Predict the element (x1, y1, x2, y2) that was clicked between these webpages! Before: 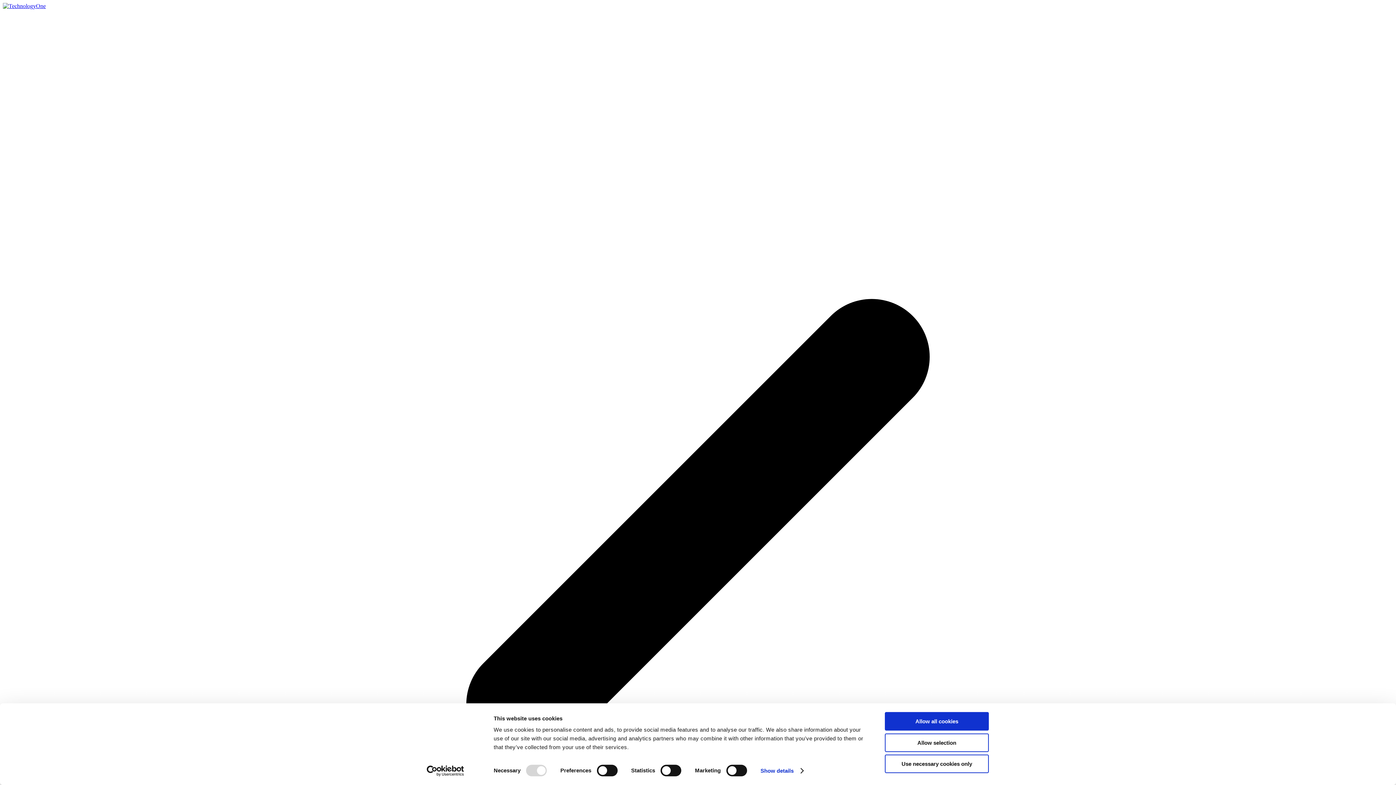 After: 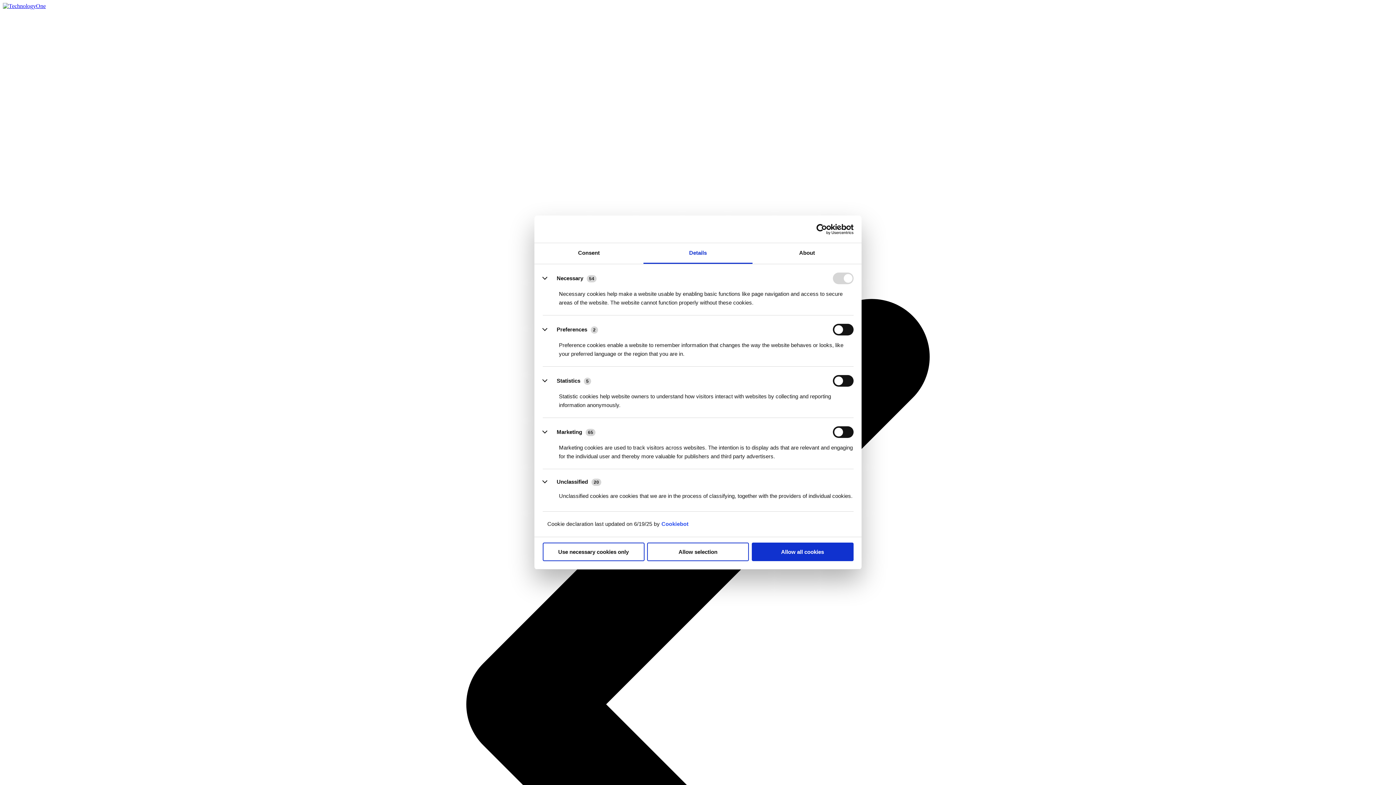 Action: label: Show details bbox: (760, 765, 803, 776)